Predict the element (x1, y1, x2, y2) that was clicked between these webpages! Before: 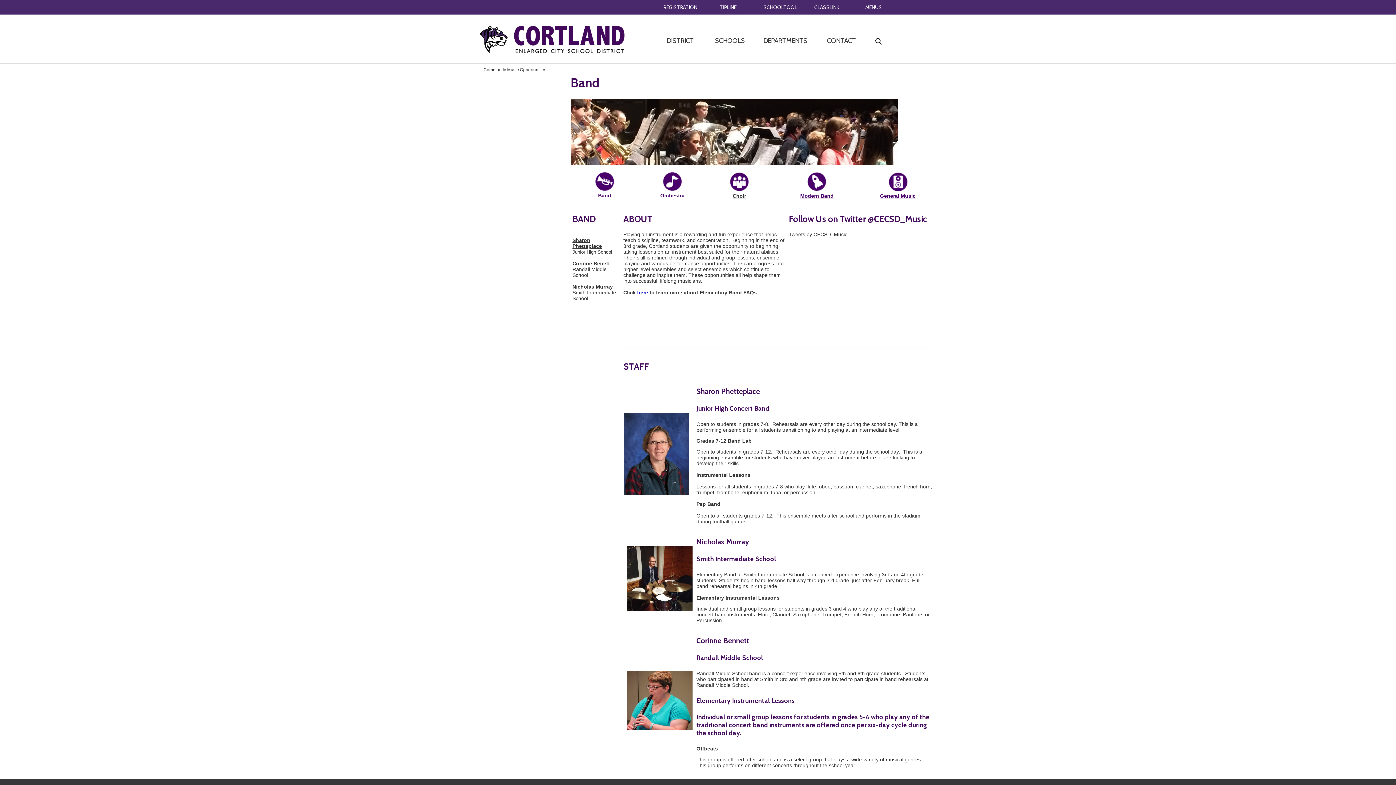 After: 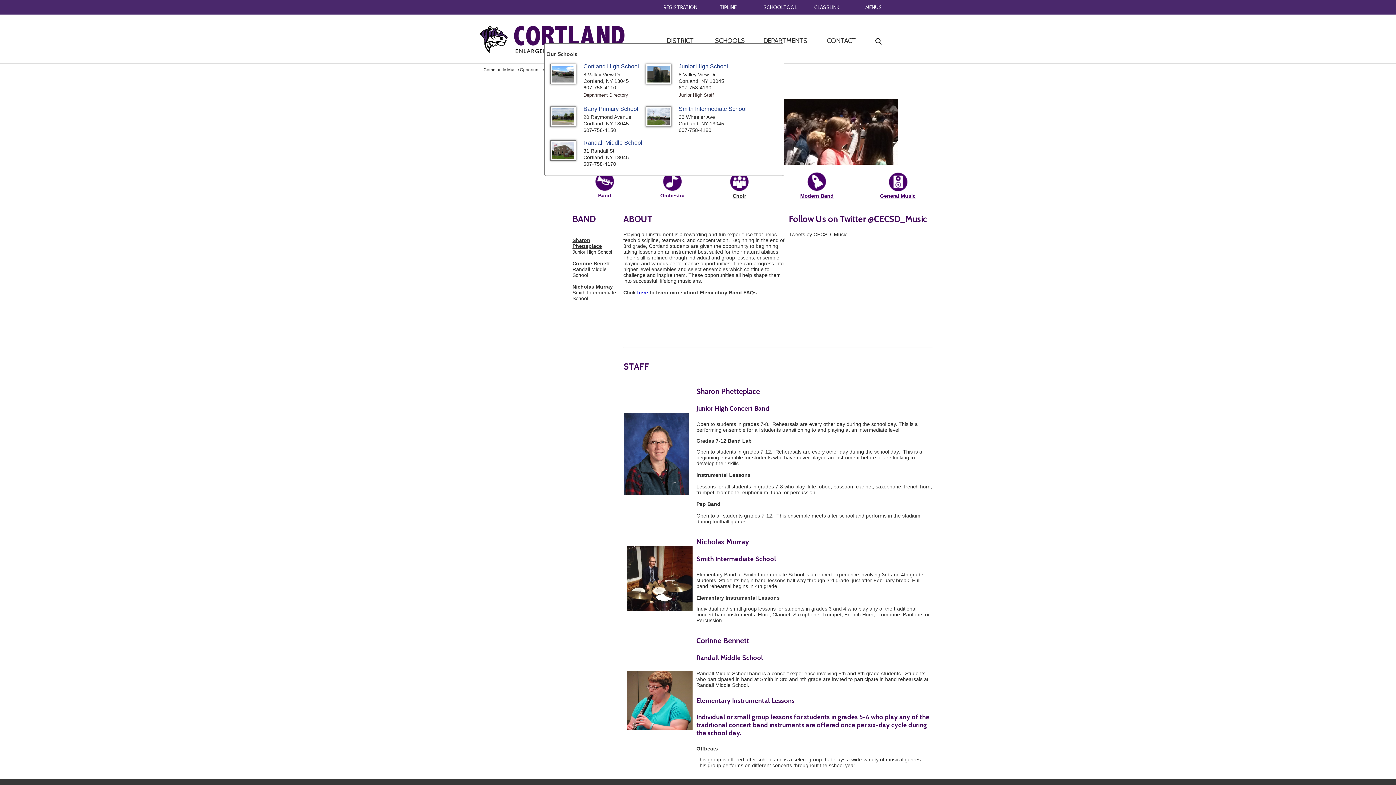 Action: bbox: (715, 36, 745, 45) label: SCHOOLS